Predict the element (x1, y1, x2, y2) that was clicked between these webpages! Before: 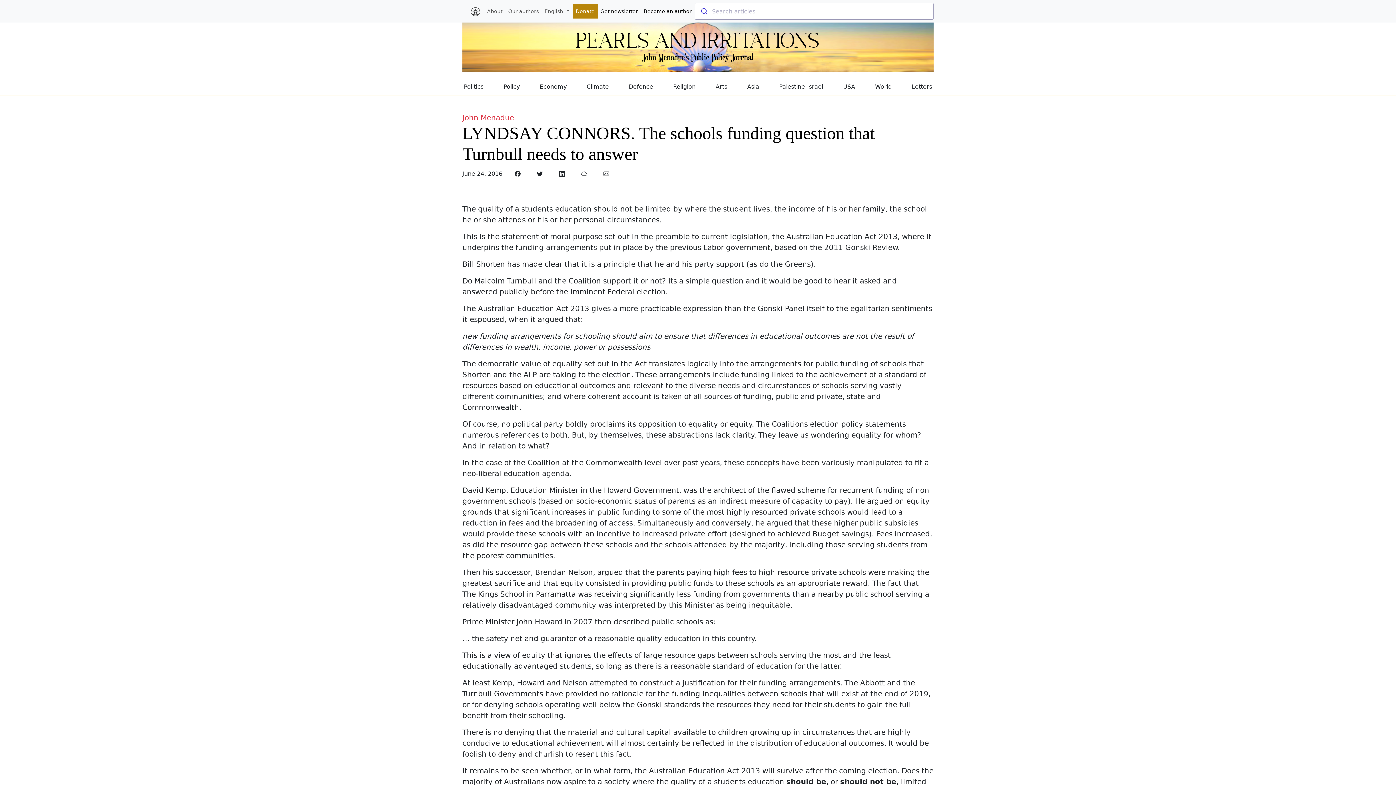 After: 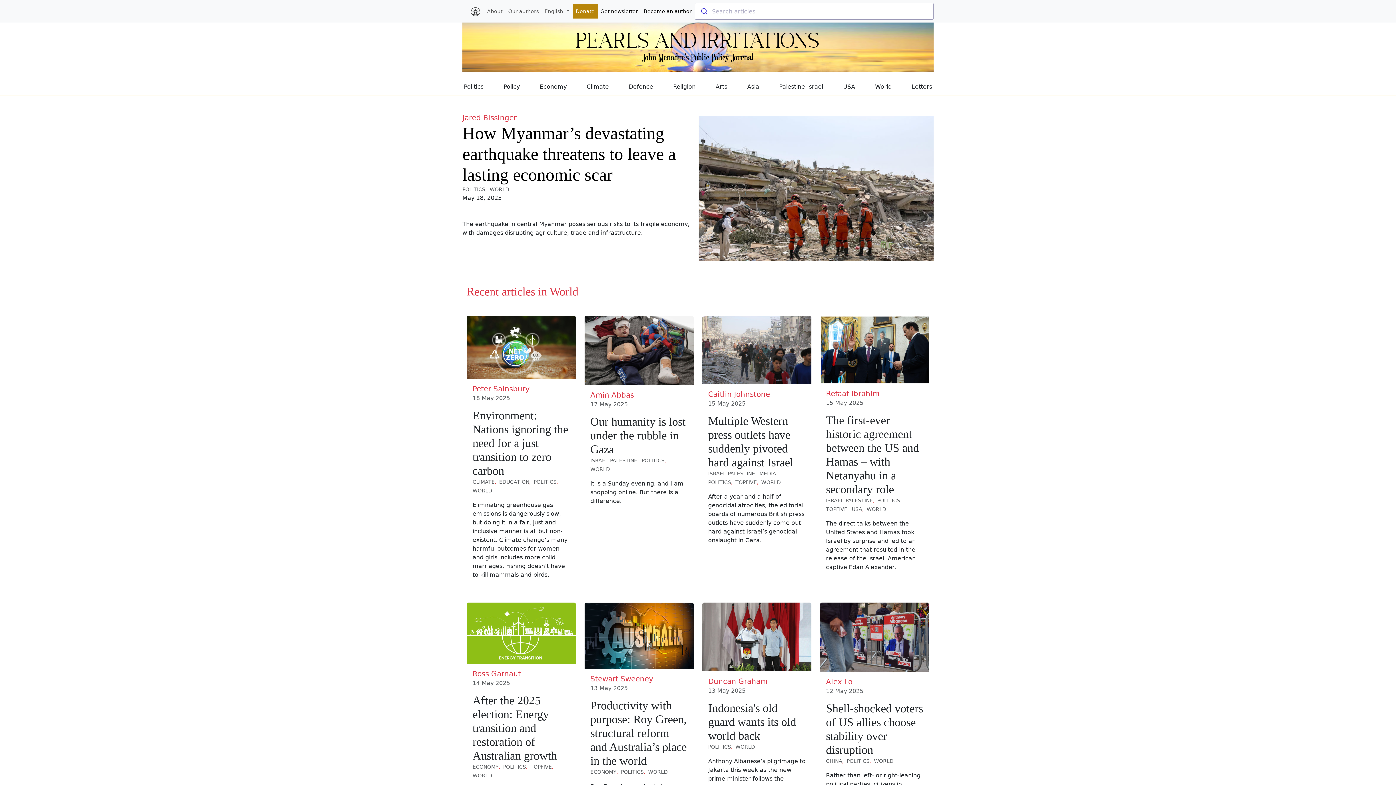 Action: label: World bbox: (875, 82, 892, 91)